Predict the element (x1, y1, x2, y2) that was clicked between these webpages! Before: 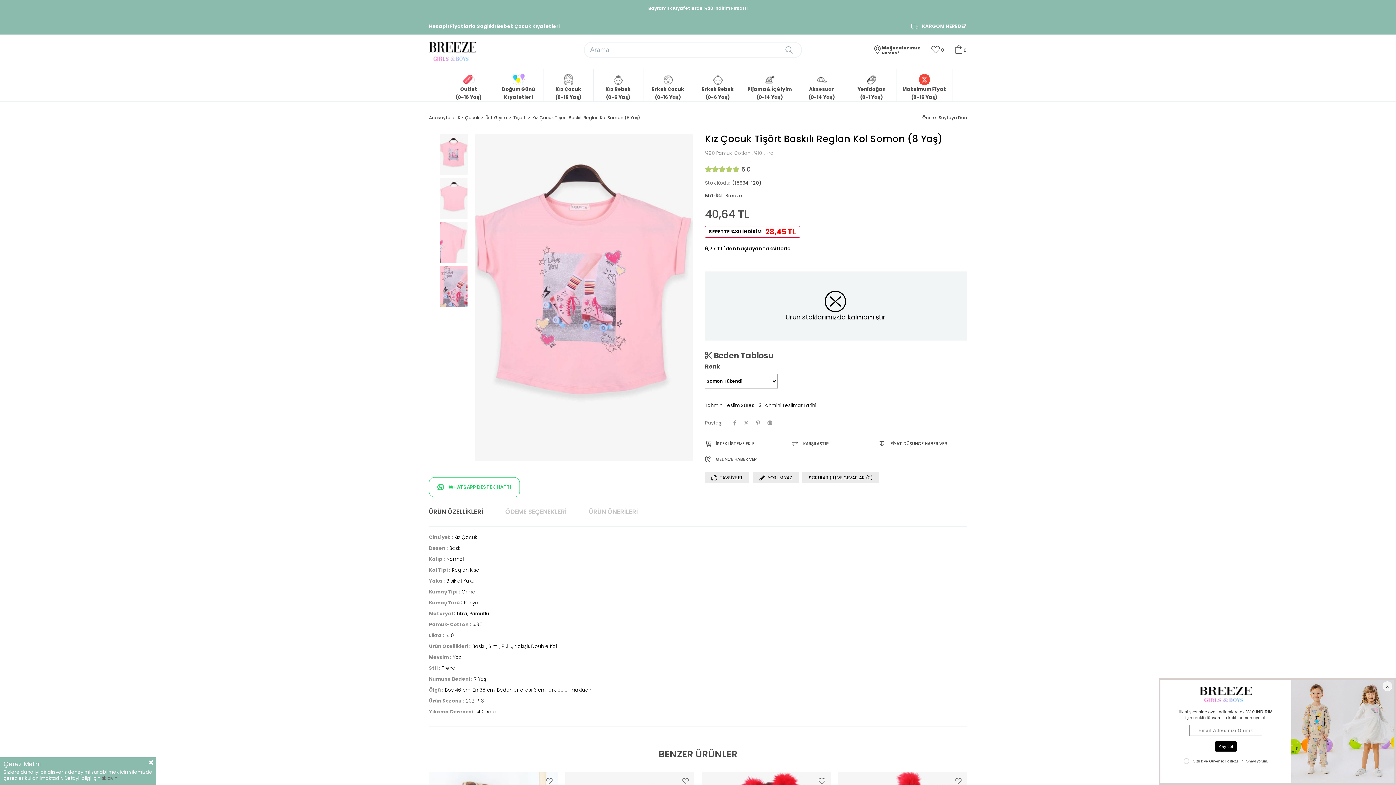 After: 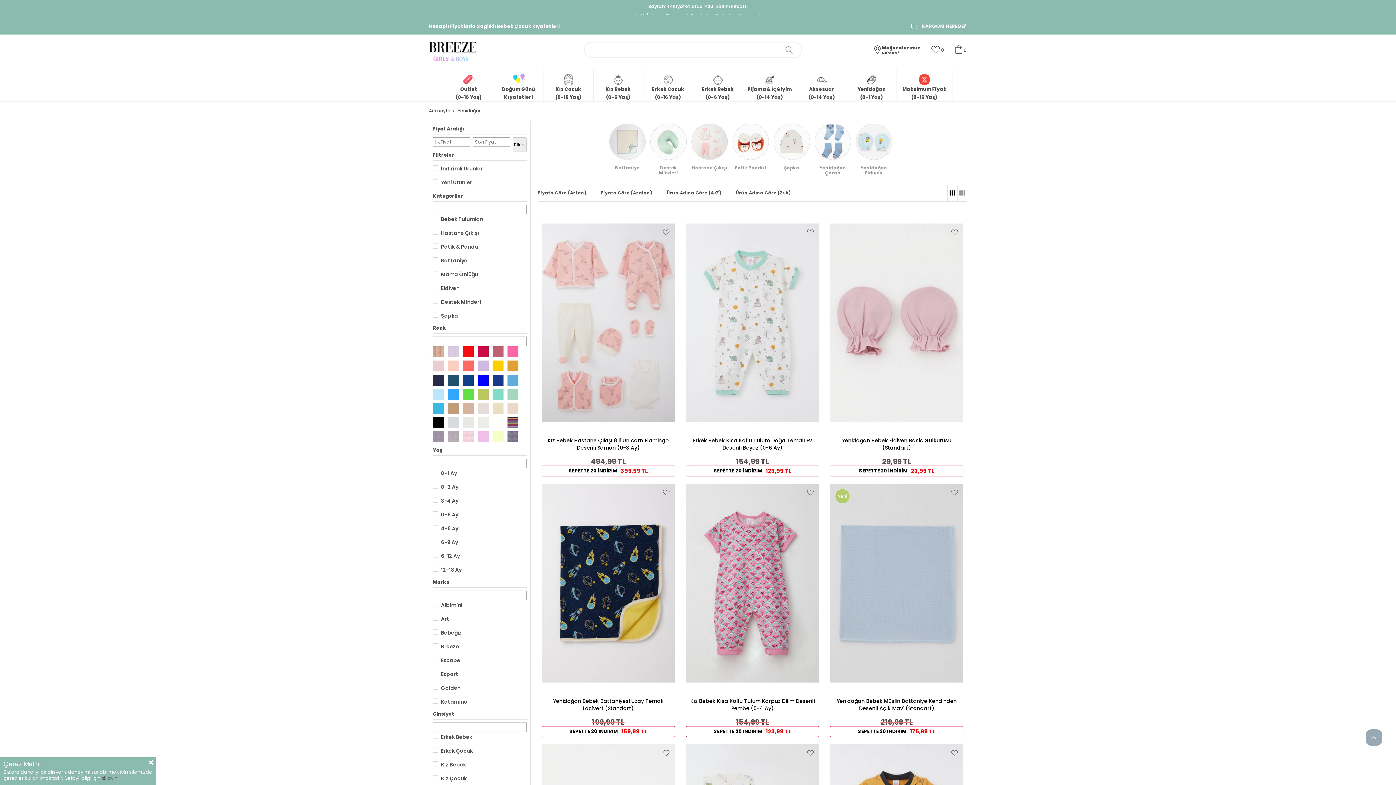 Action: bbox: (847, 69, 896, 101) label: Yenidoğan
(0-1 Yaş)